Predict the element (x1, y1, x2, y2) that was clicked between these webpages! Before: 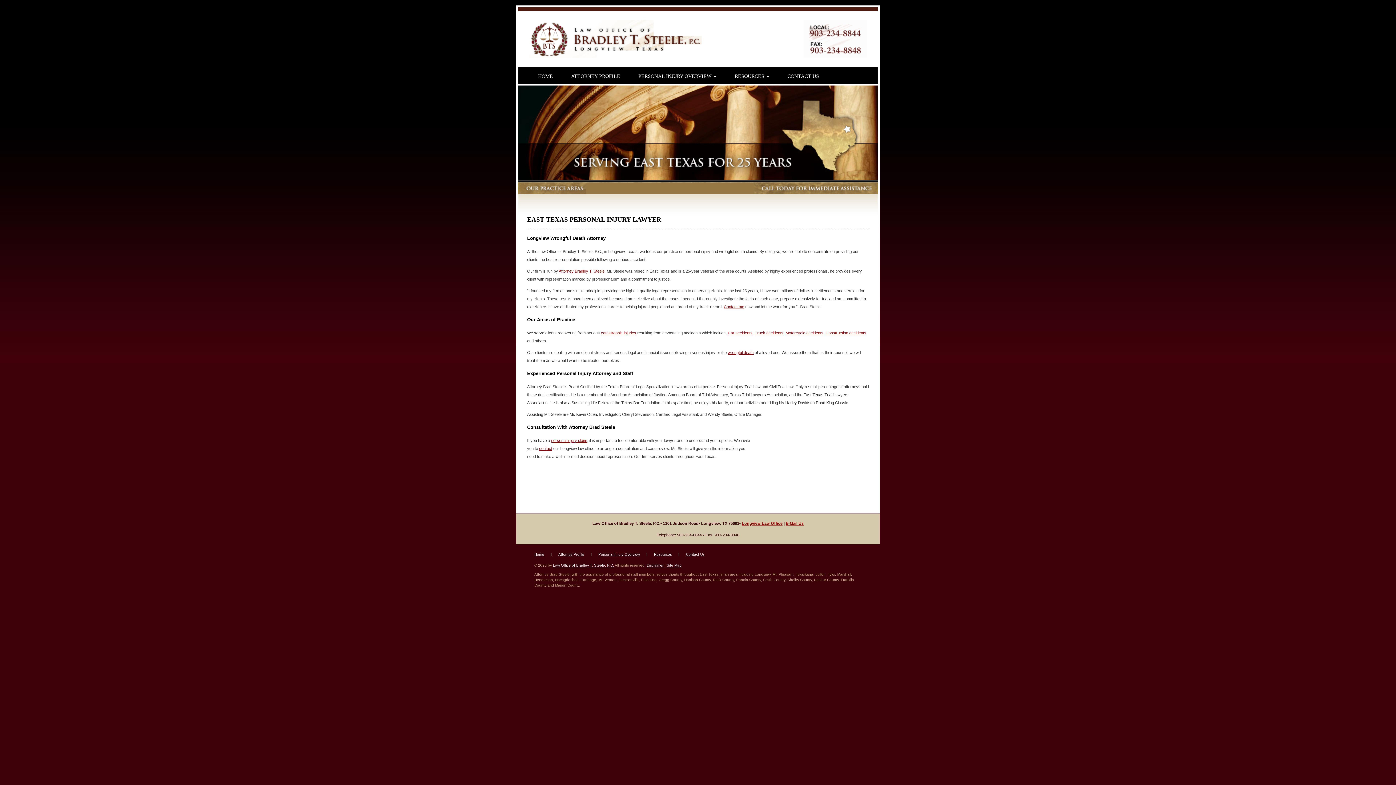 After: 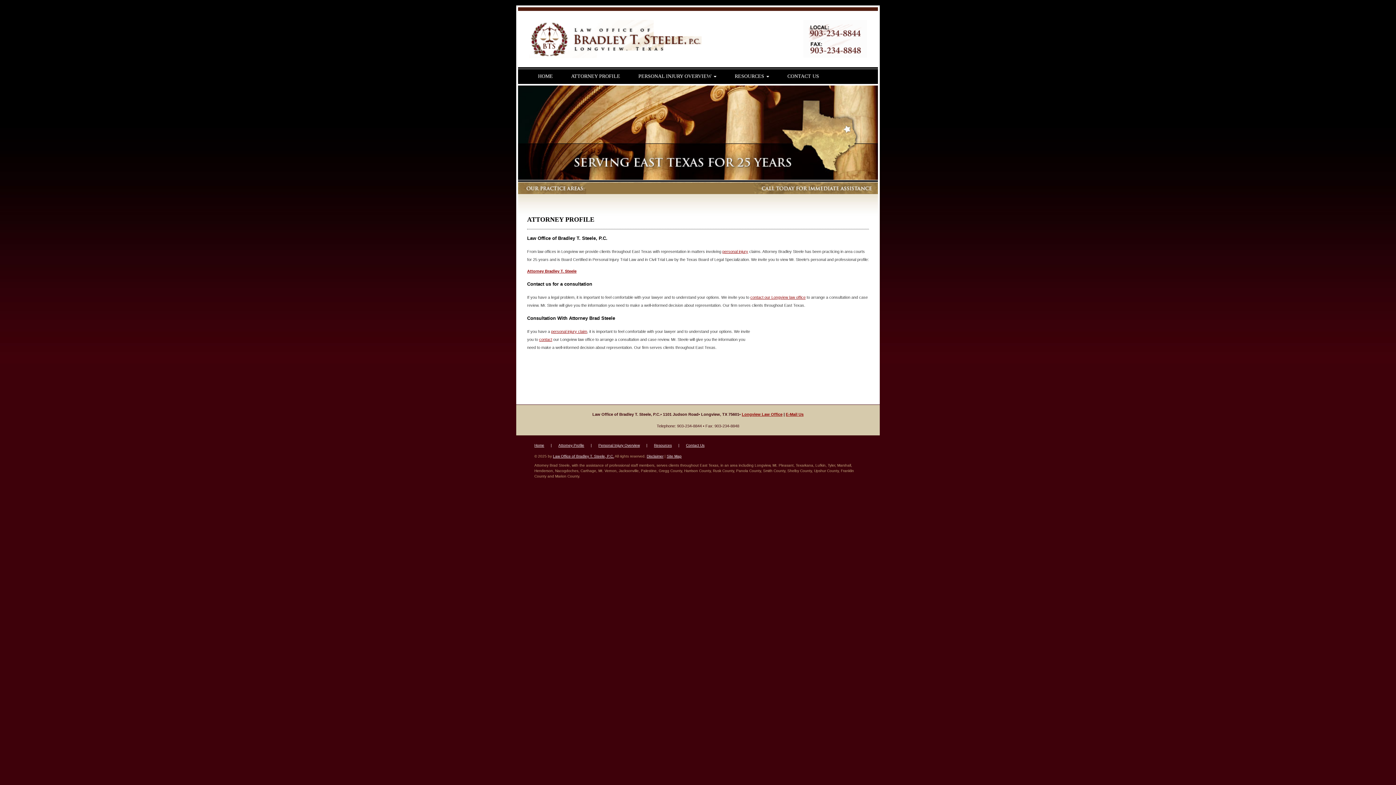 Action: label: Attorney Profile bbox: (558, 552, 584, 556)